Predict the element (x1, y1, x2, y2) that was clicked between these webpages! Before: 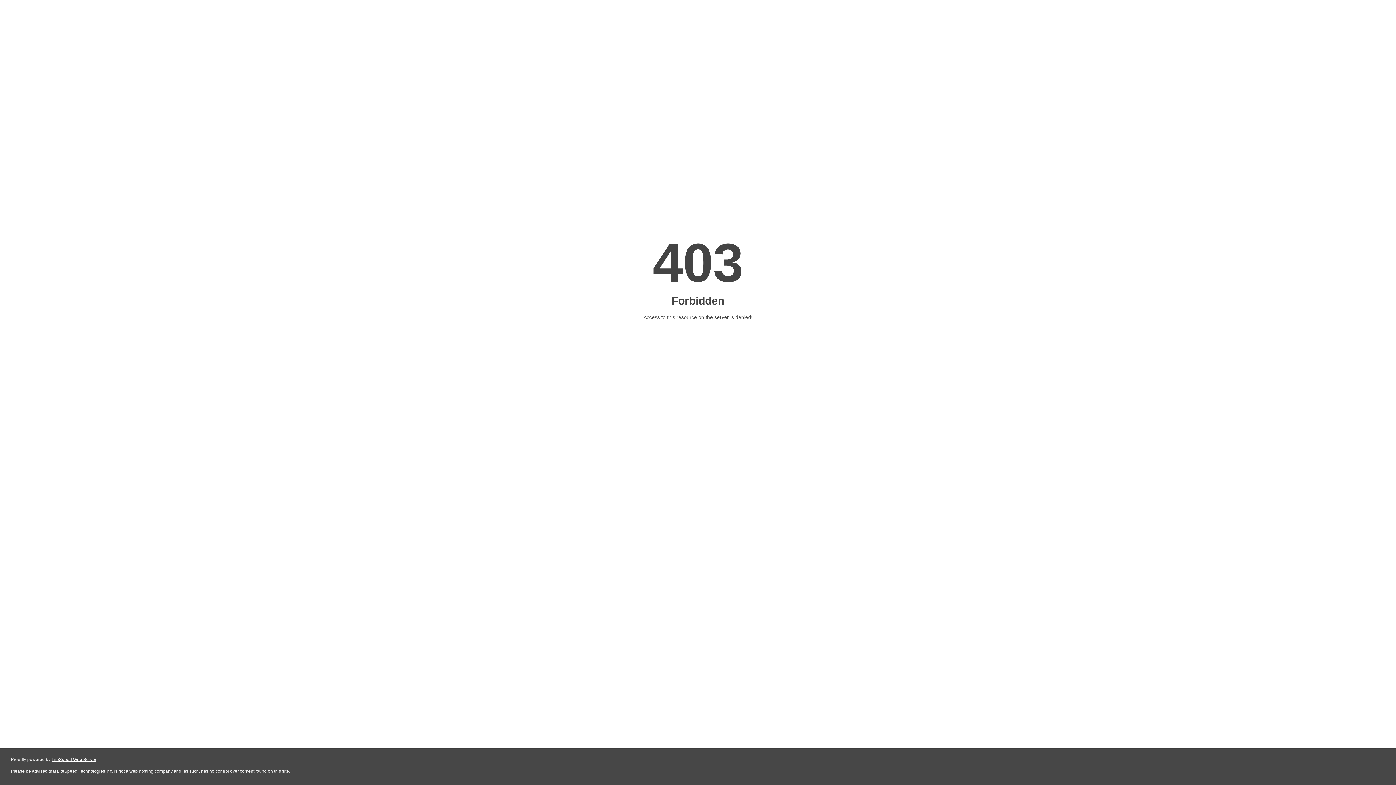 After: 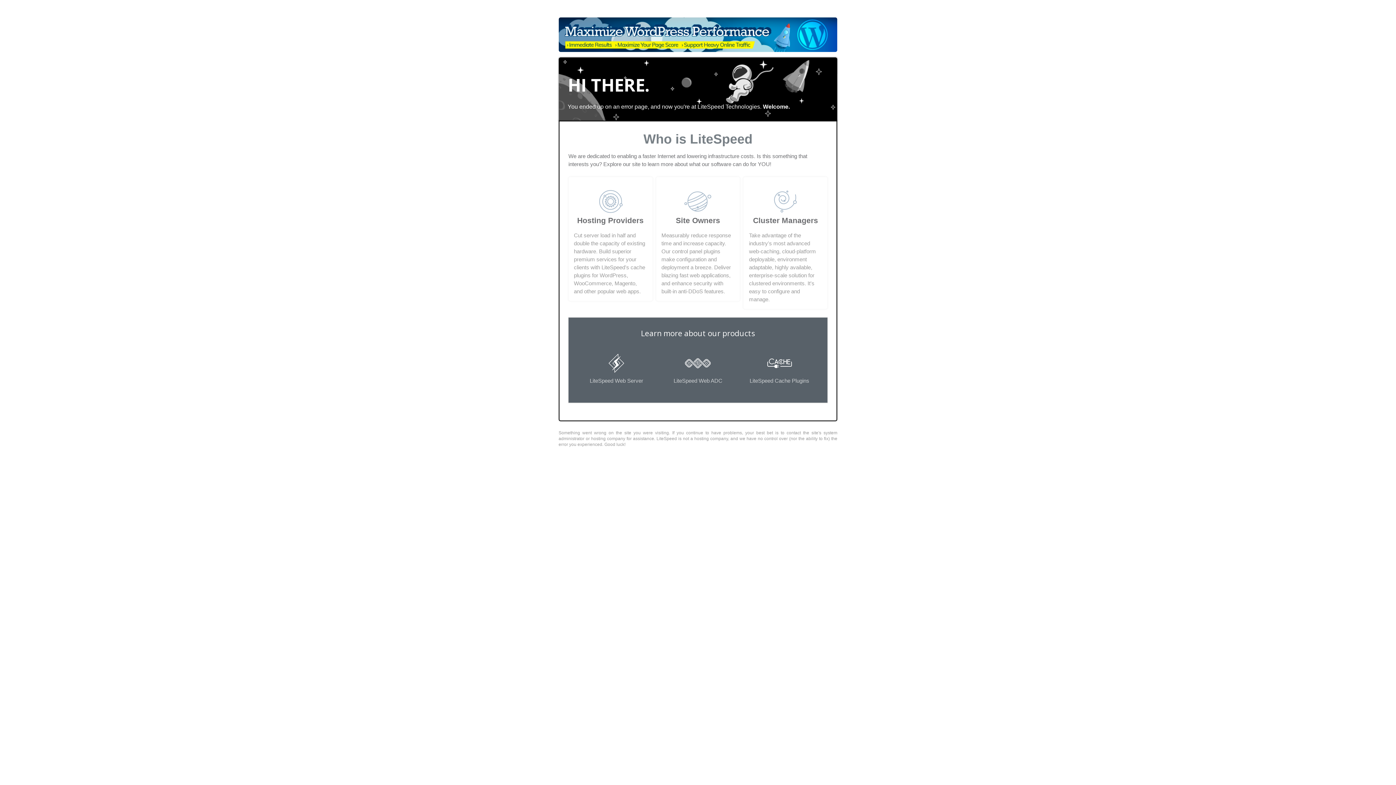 Action: bbox: (51, 757, 96, 762) label: LiteSpeed Web Server